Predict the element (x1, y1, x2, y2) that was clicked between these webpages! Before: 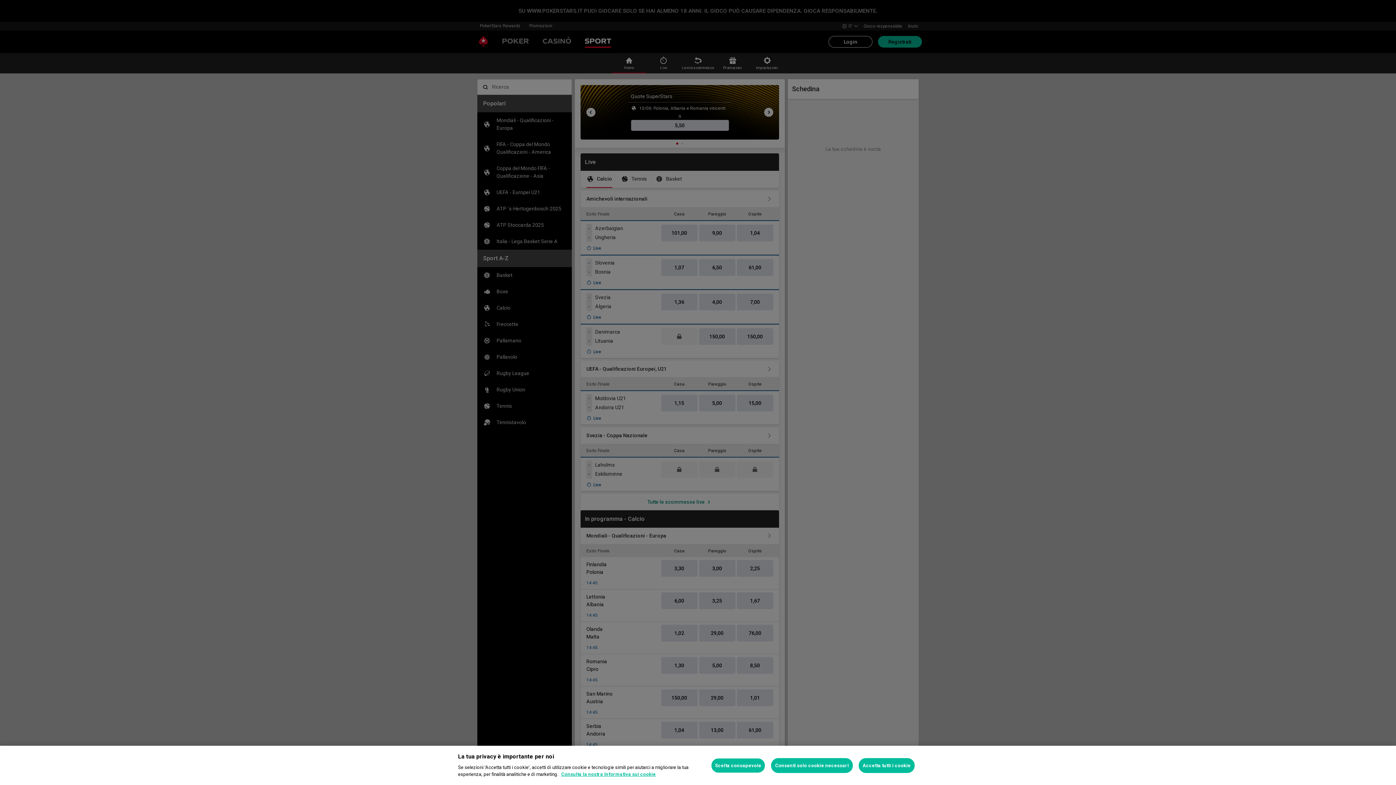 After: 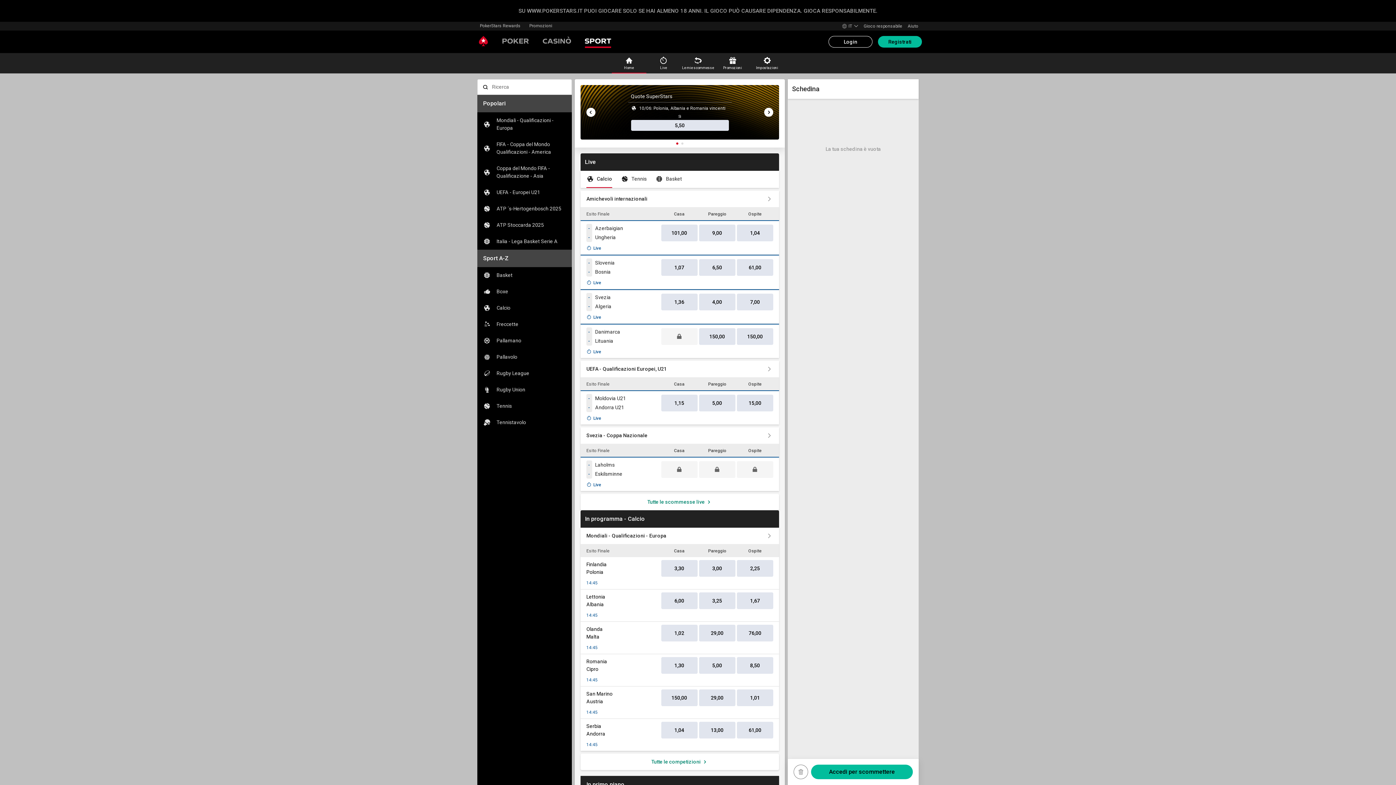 Action: label: Consenti solo cookie necessari bbox: (771, 758, 853, 773)